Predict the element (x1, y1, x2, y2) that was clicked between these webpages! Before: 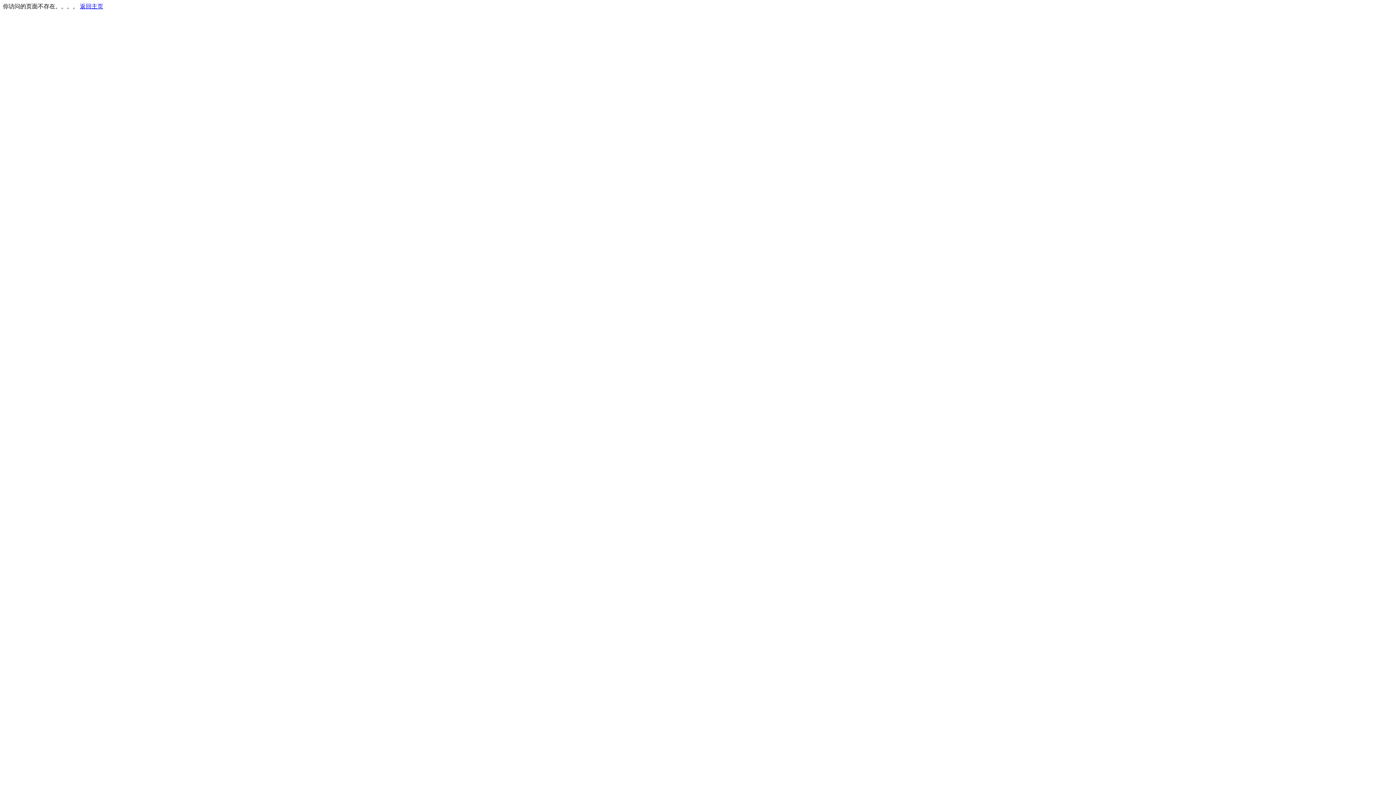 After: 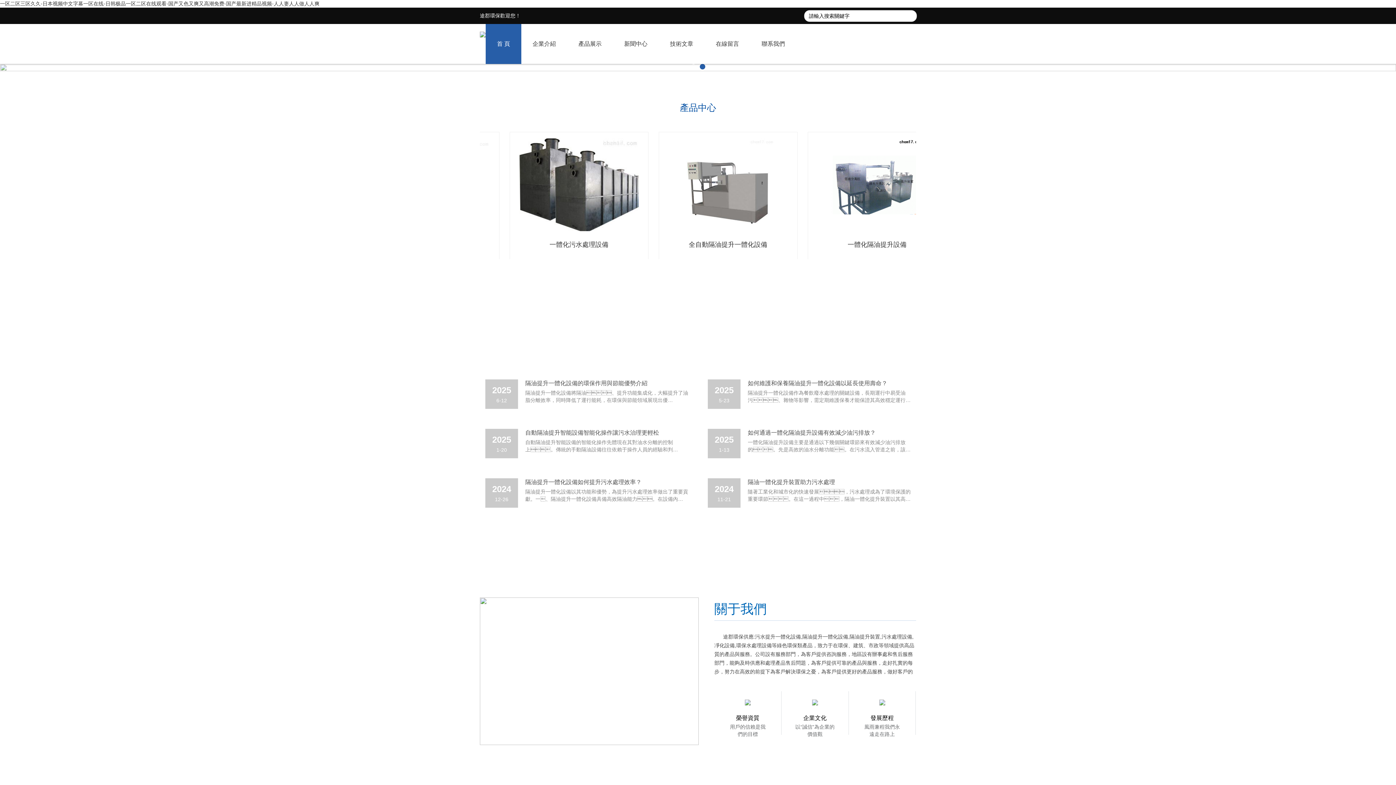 Action: bbox: (80, 3, 103, 9) label: 返回主页